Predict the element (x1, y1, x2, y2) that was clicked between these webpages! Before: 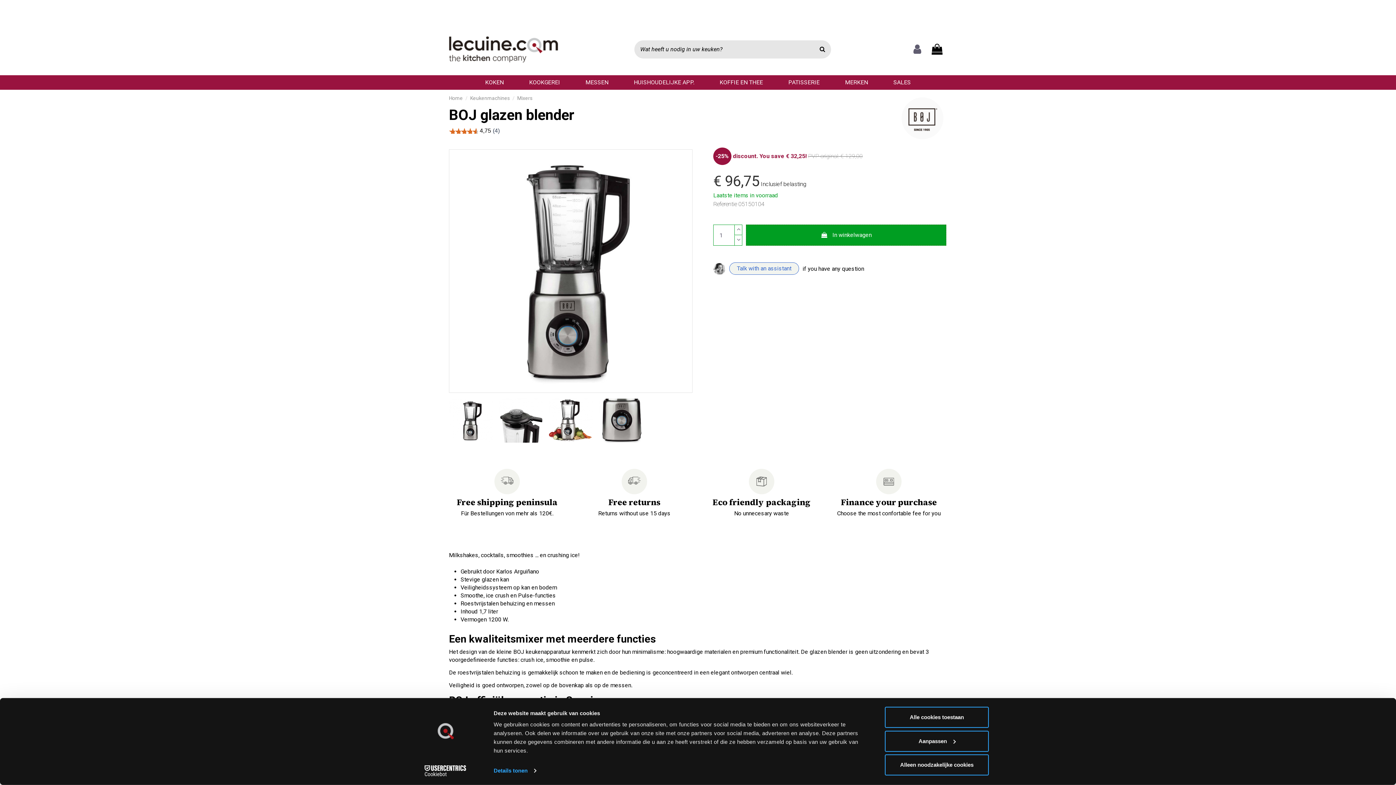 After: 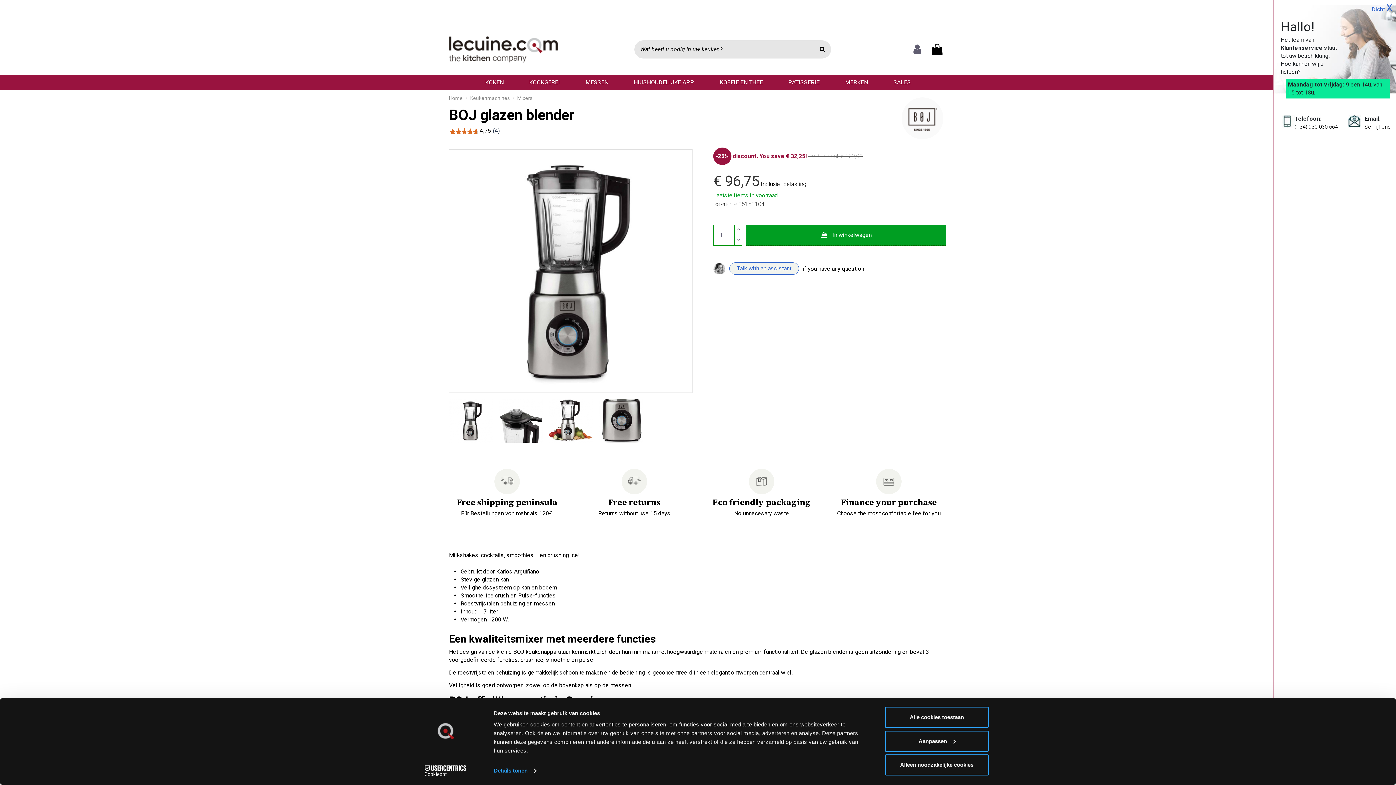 Action: label: Talk with an assistant bbox: (729, 262, 799, 274)